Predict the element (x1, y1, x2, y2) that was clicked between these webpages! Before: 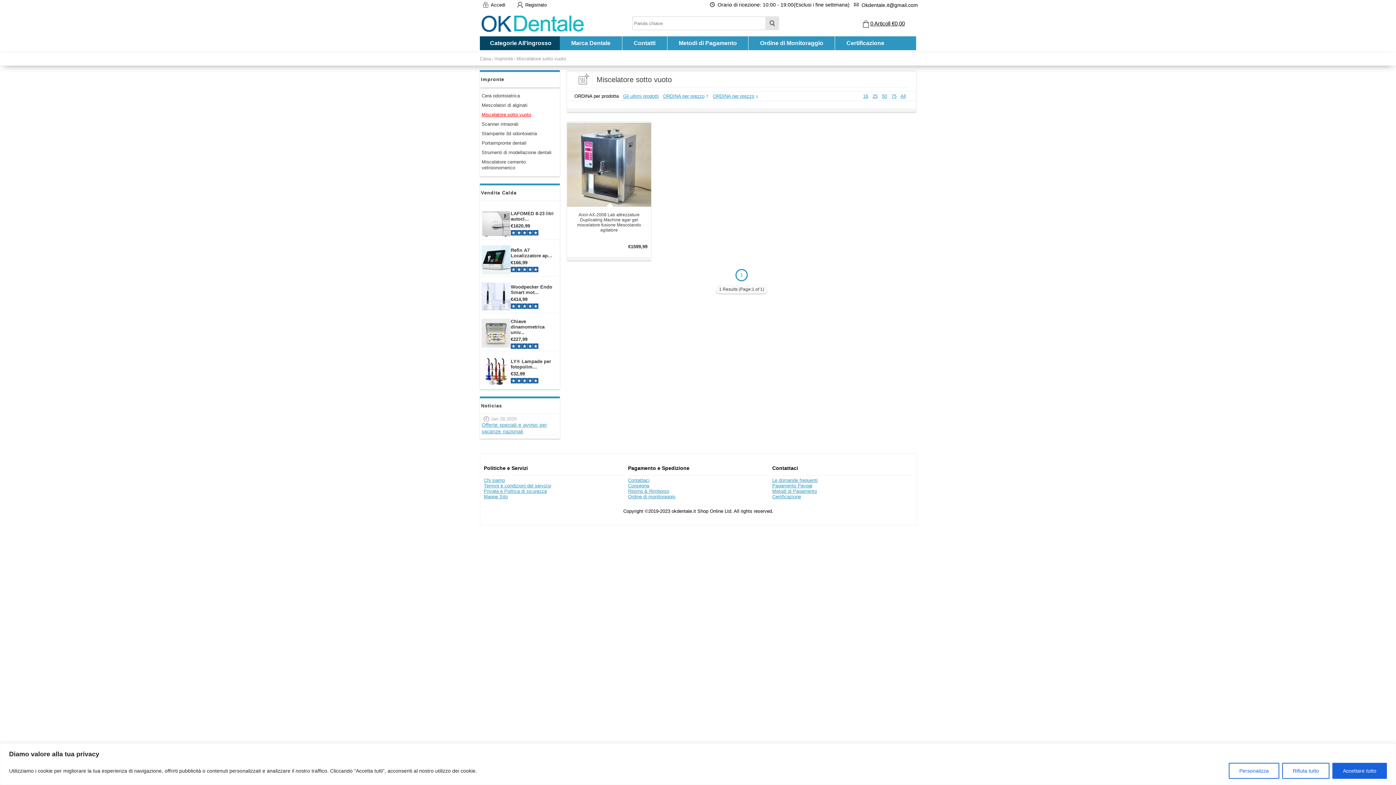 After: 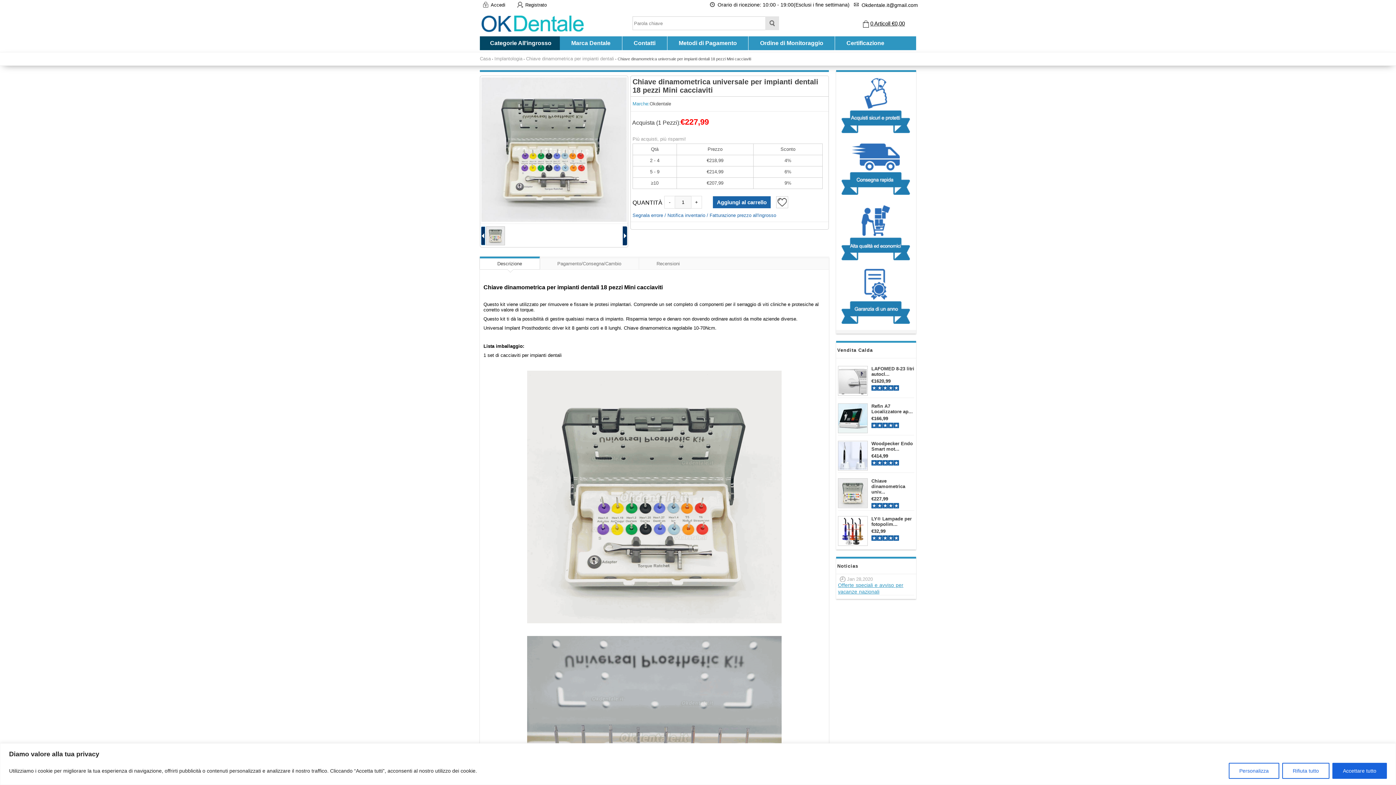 Action: bbox: (481, 343, 510, 349)